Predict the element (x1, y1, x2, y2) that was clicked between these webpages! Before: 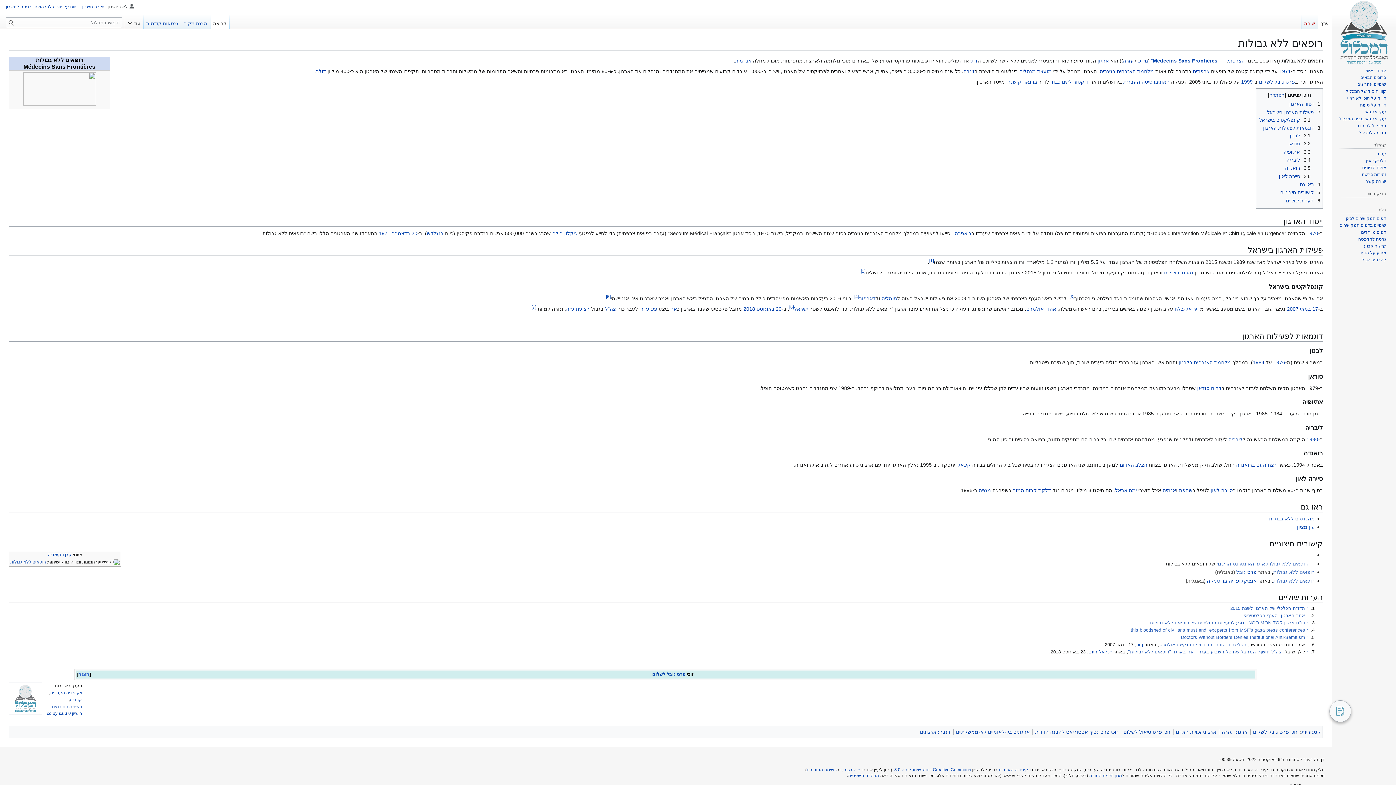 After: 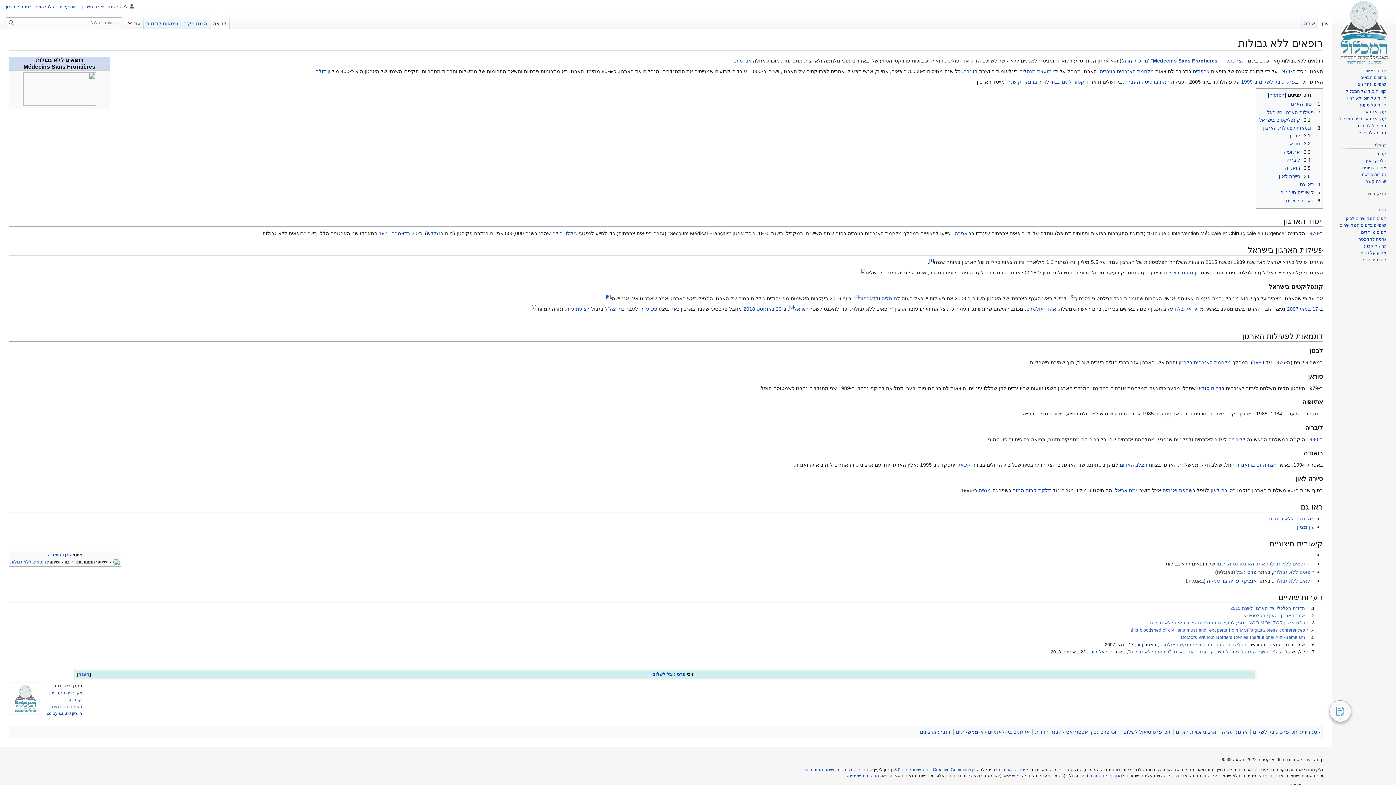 Action: bbox: (1273, 578, 1315, 583) label: רופאים ללא גבולות